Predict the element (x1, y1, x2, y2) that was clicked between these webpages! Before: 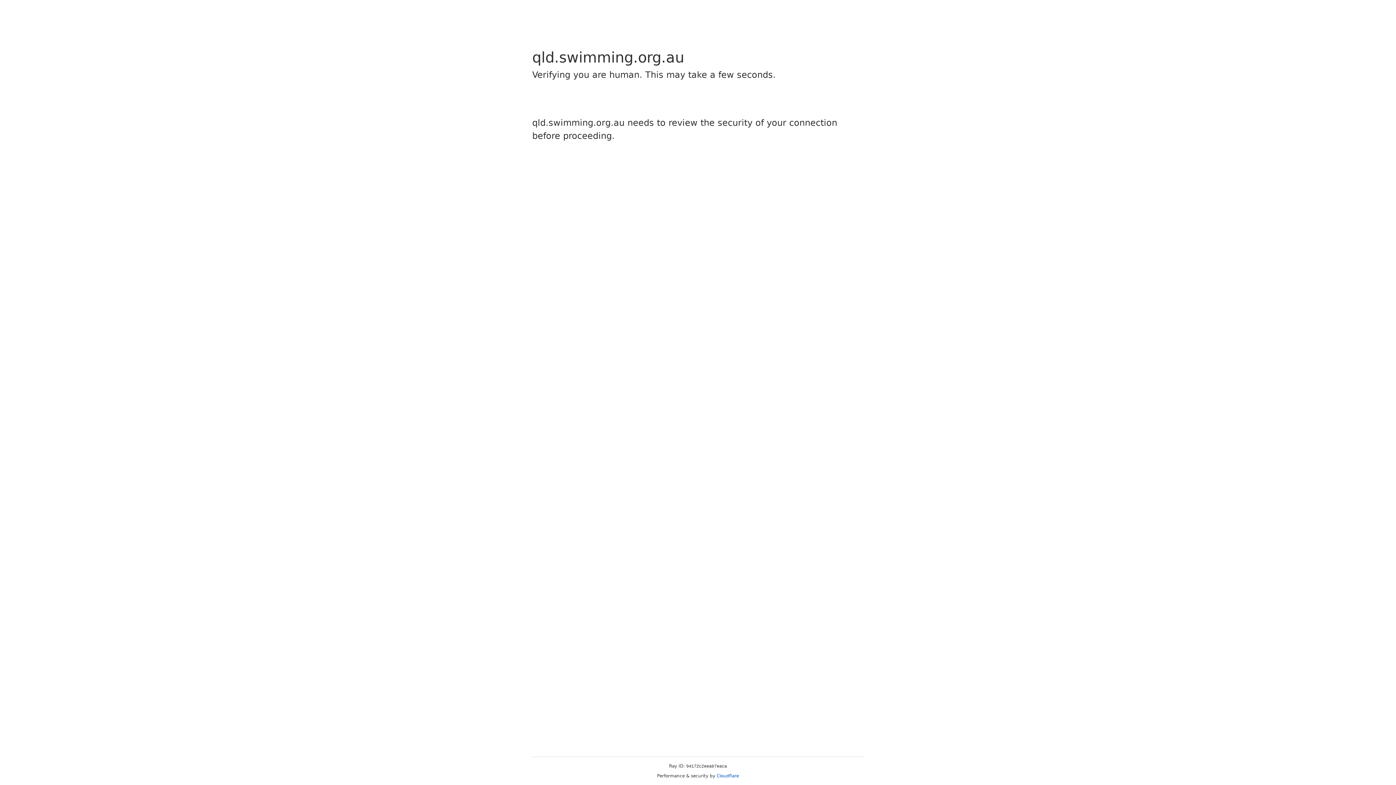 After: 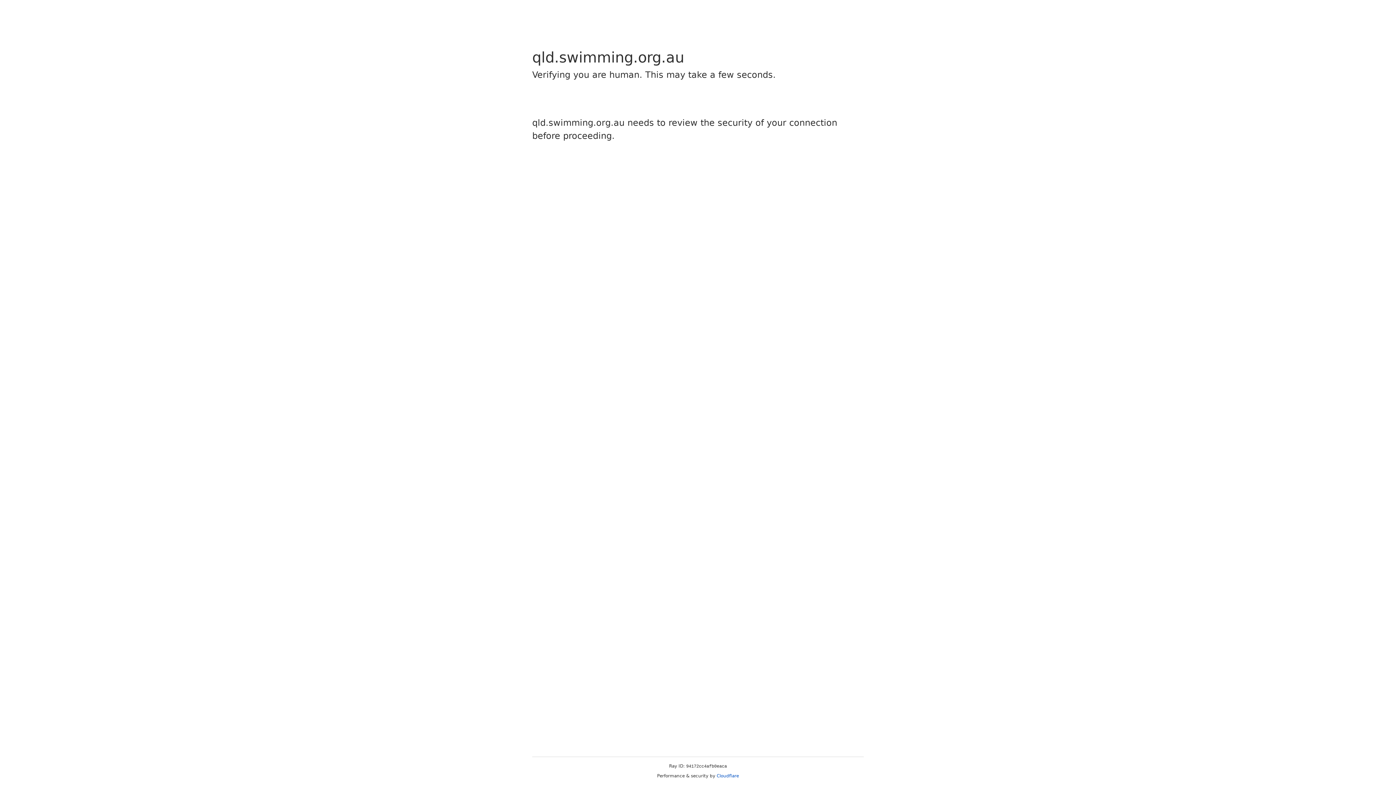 Action: label: Cloudflare bbox: (716, 773, 739, 778)